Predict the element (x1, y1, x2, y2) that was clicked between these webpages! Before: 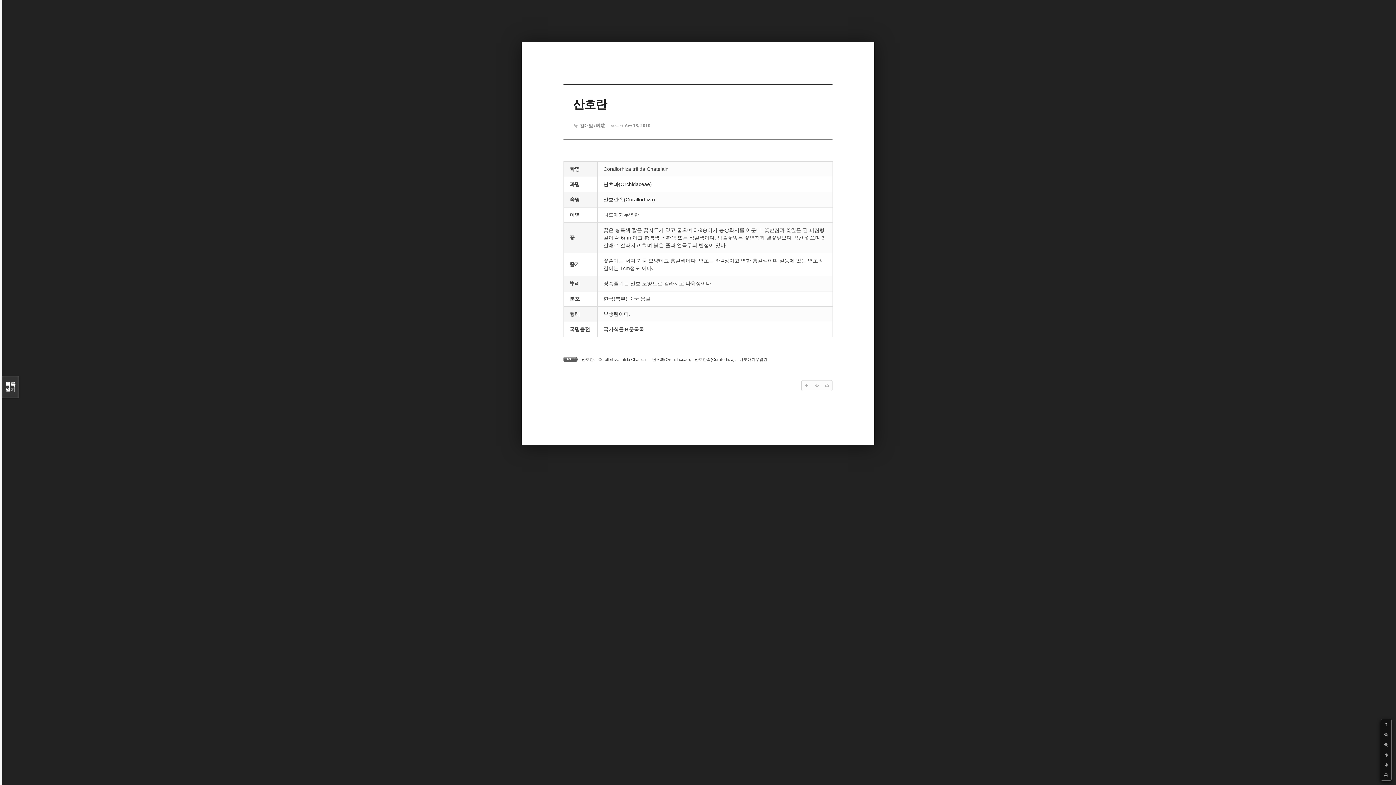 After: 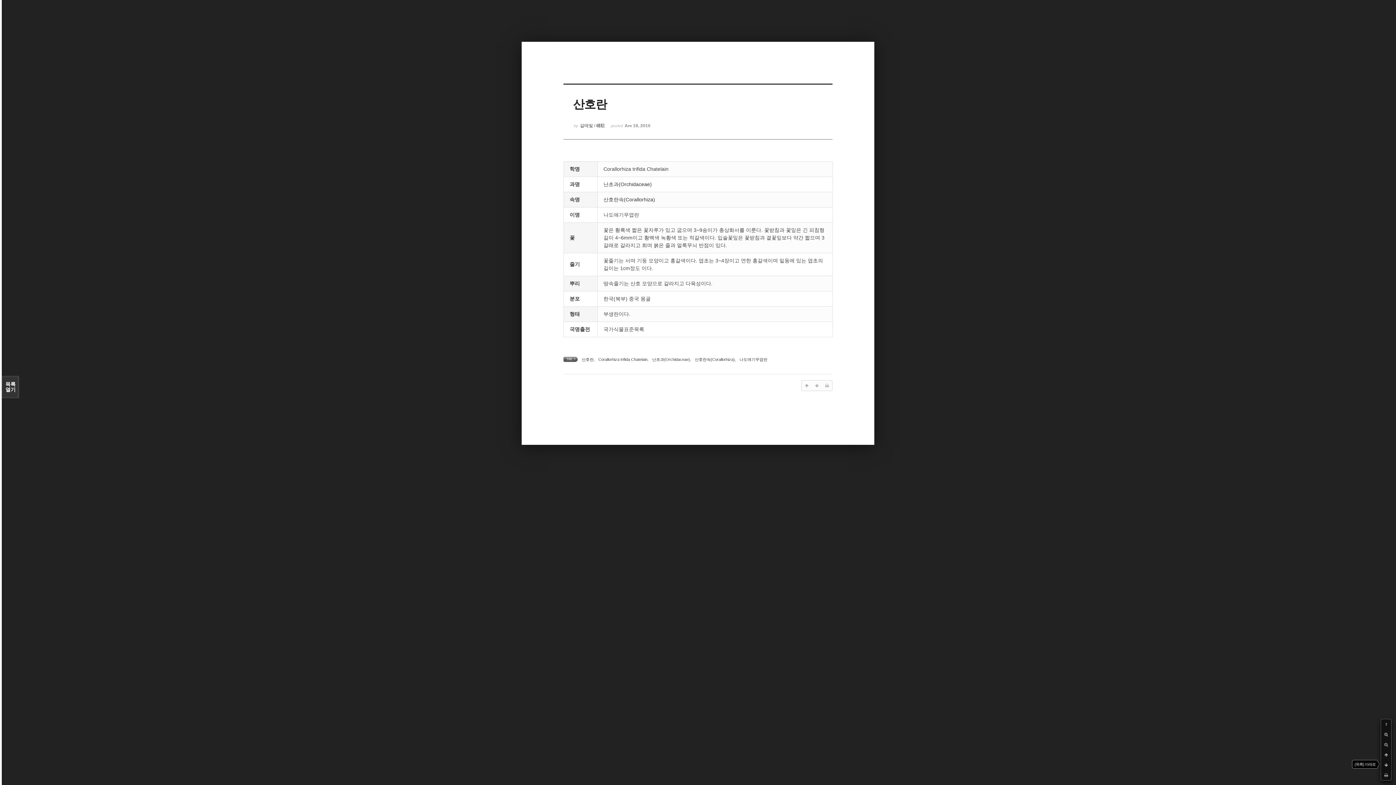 Action: bbox: (1381, 760, 1391, 770)